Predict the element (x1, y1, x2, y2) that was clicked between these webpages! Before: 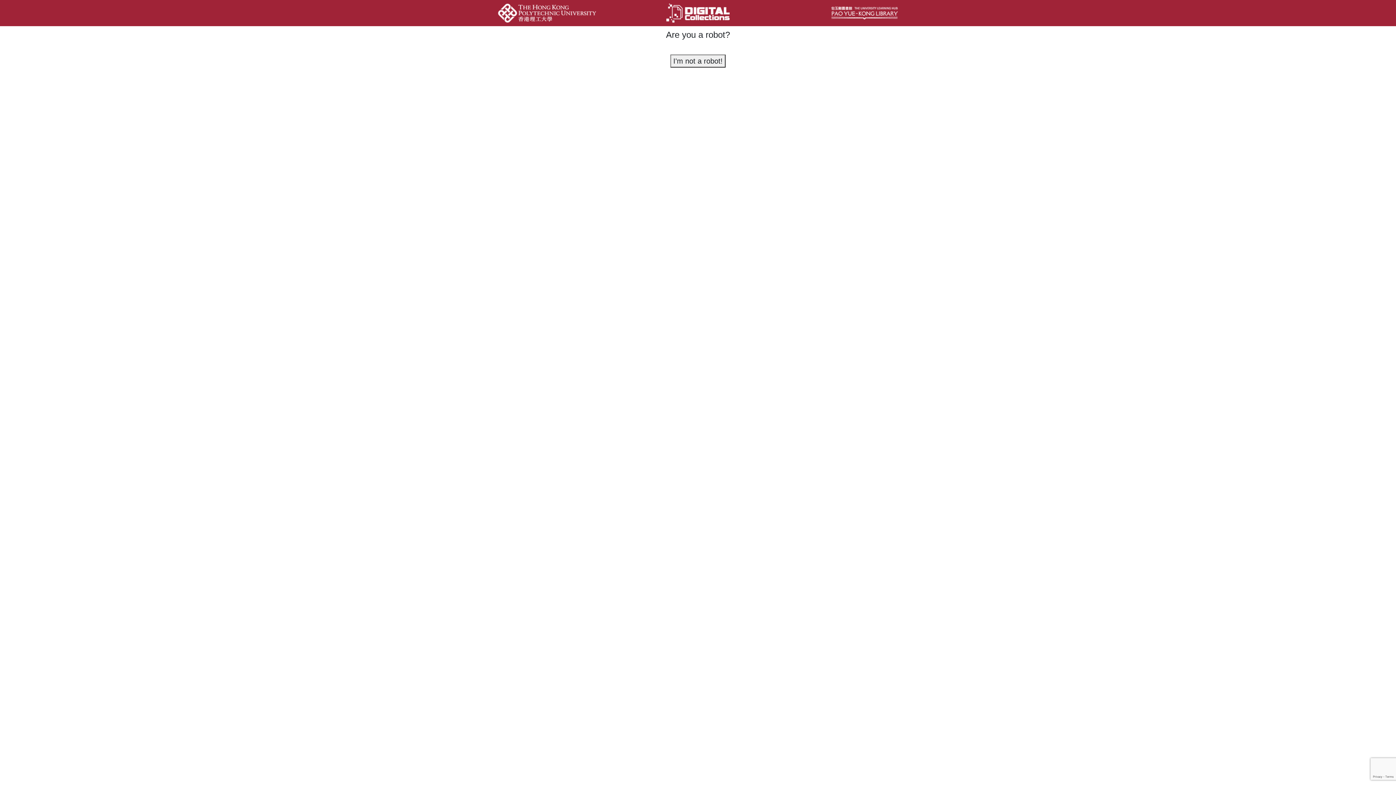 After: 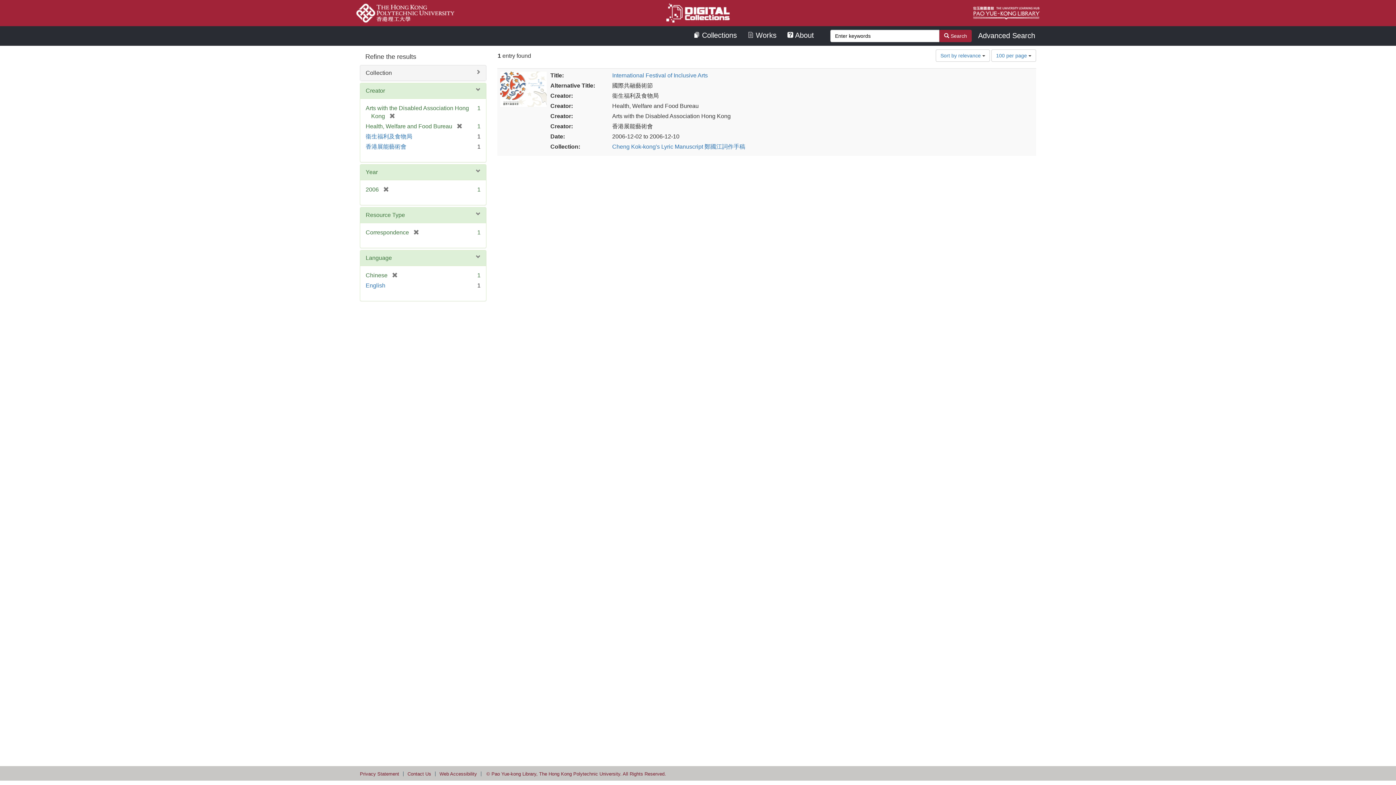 Action: bbox: (670, 54, 725, 67) label: I'm not a robot!